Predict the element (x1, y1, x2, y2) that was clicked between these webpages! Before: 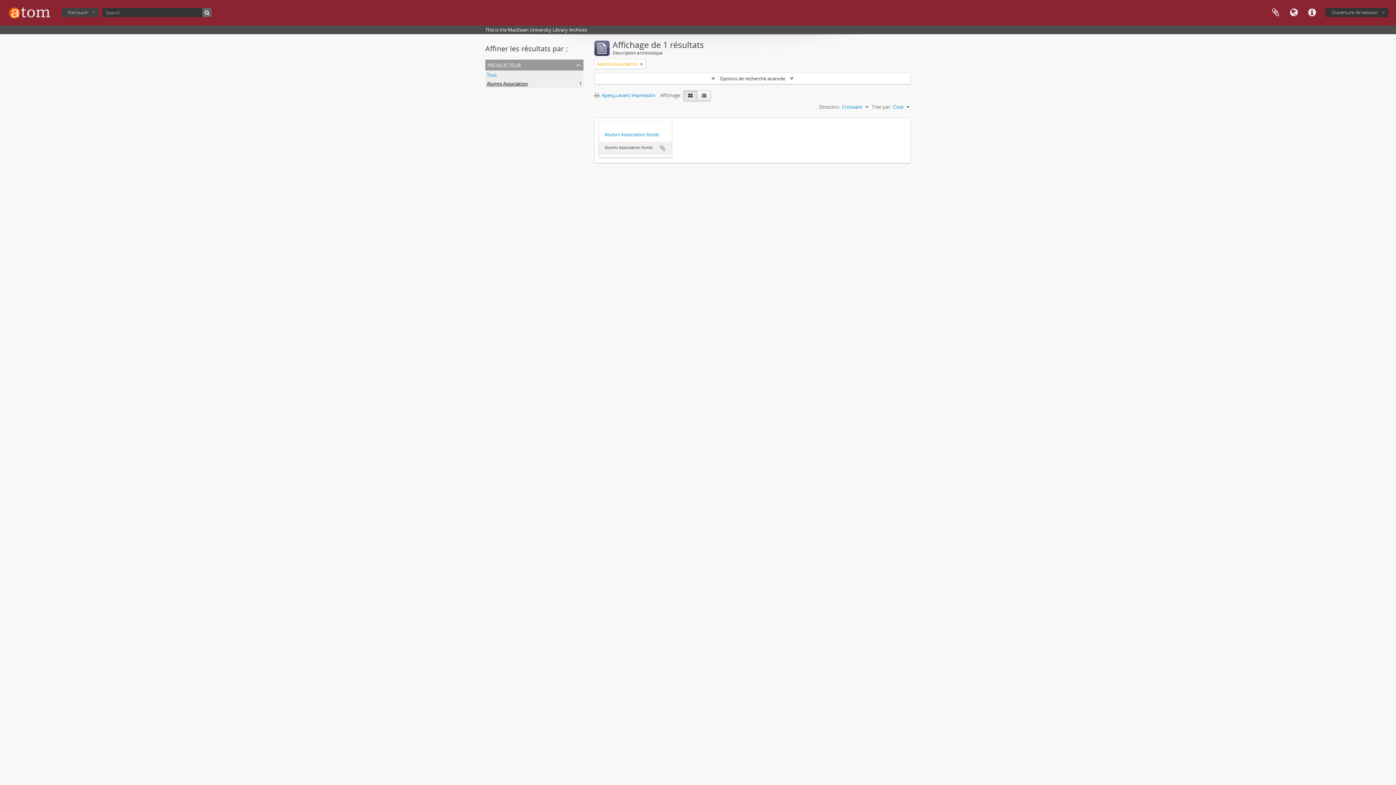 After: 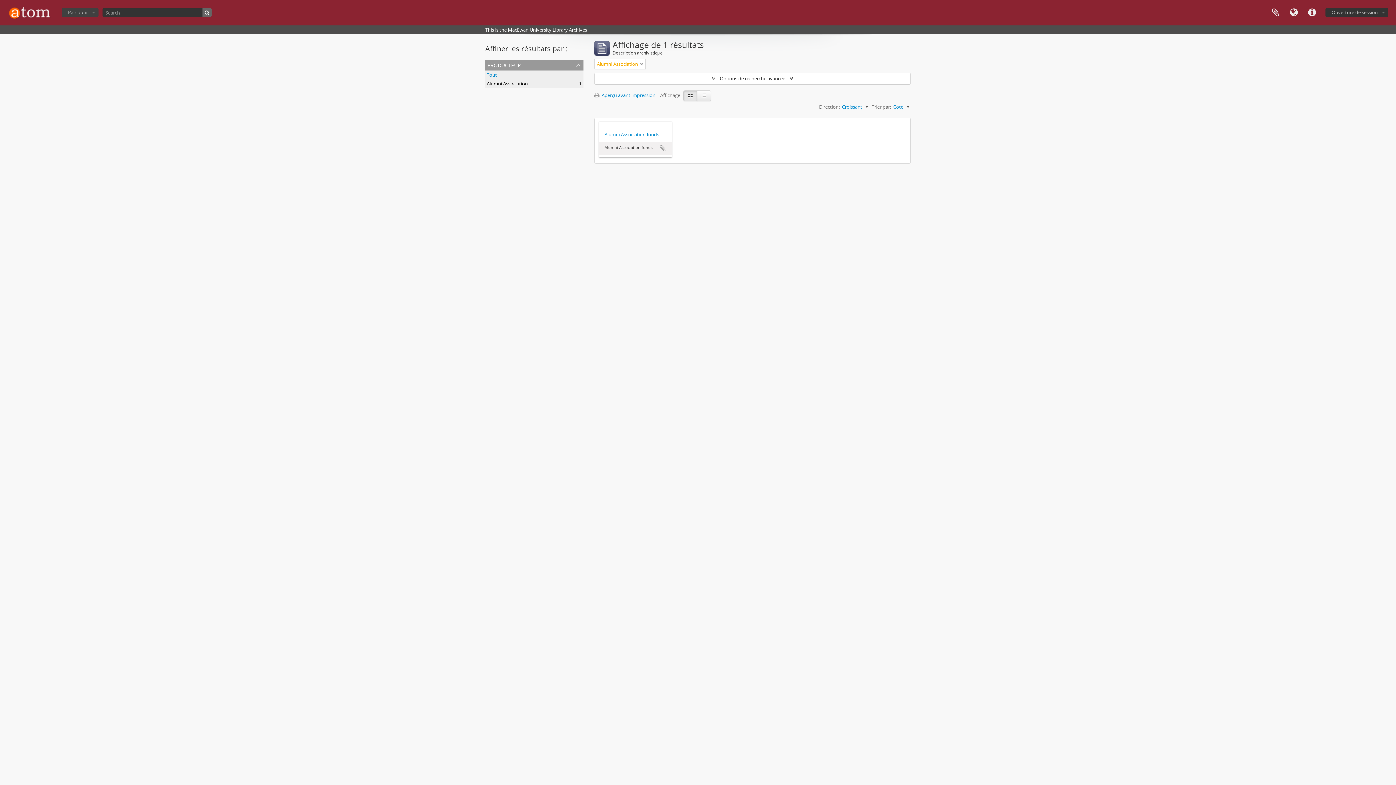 Action: label: Alumni Association
, 1 résultats bbox: (486, 80, 528, 86)